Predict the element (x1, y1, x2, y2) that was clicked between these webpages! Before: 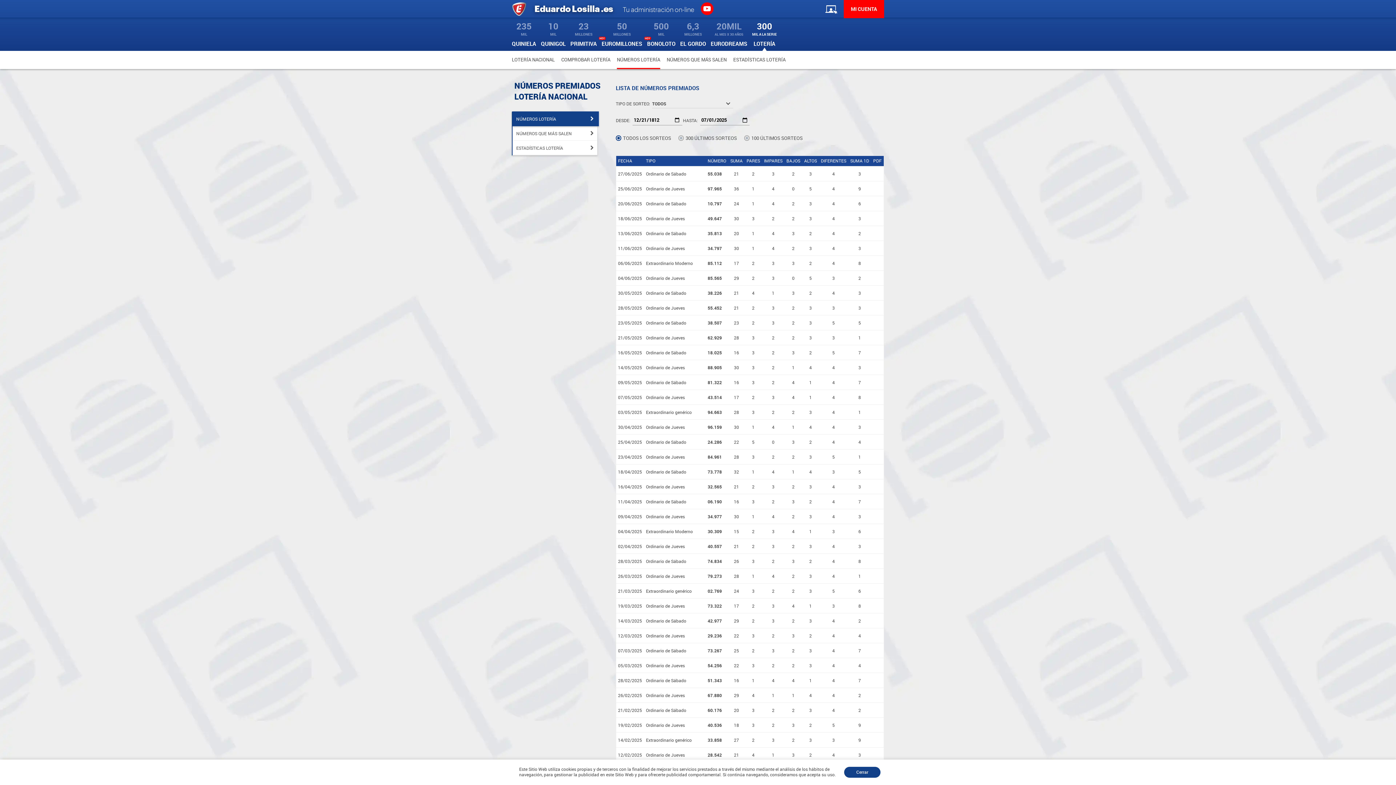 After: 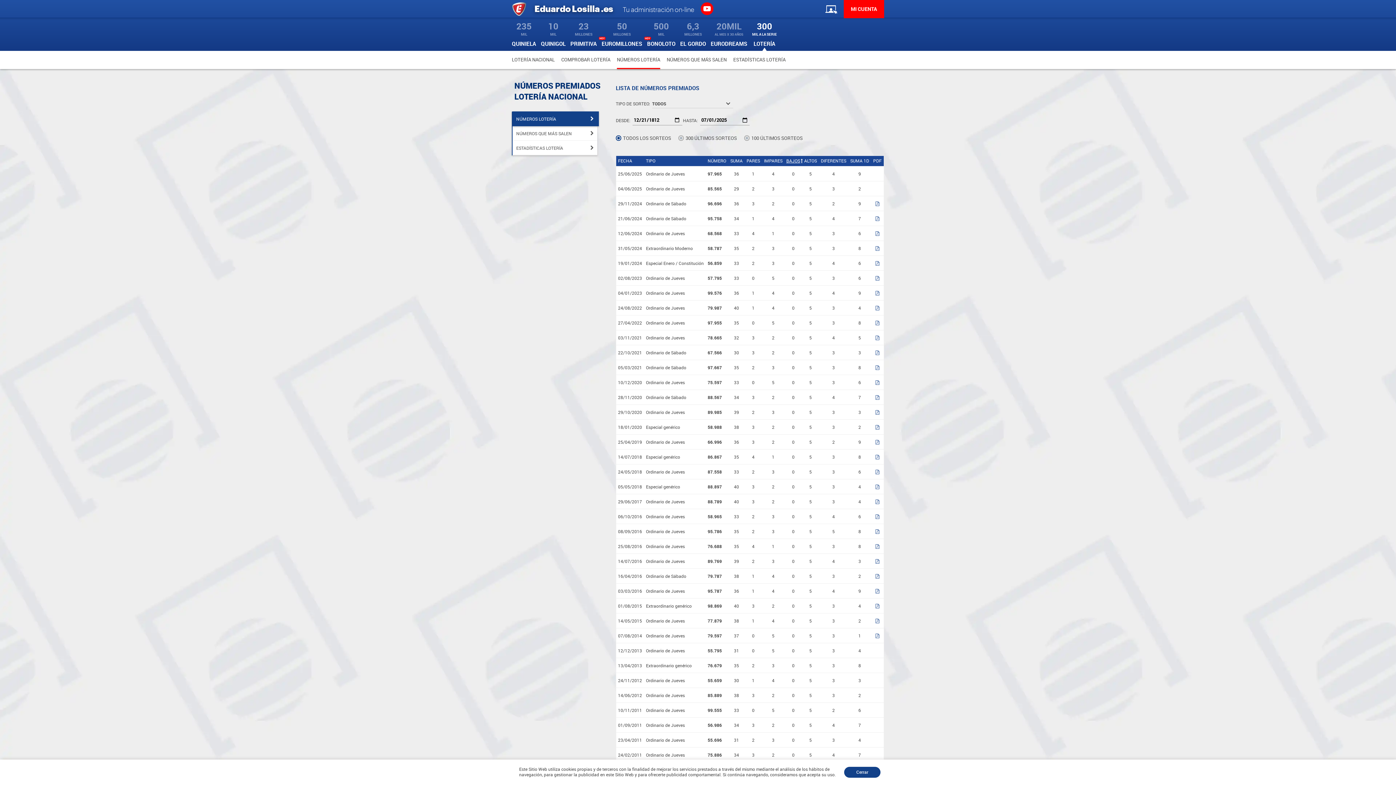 Action: bbox: (786, 157, 800, 165) label: BAJOS